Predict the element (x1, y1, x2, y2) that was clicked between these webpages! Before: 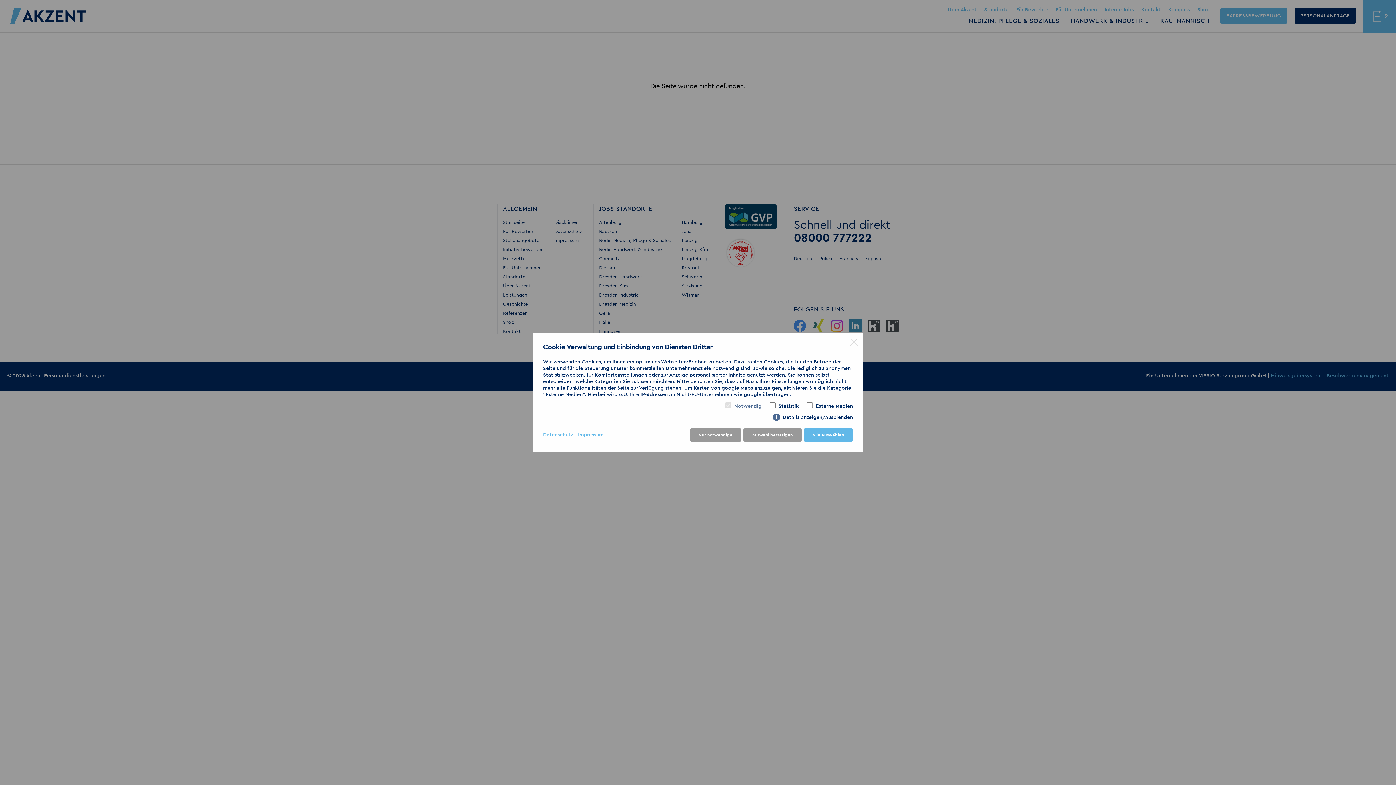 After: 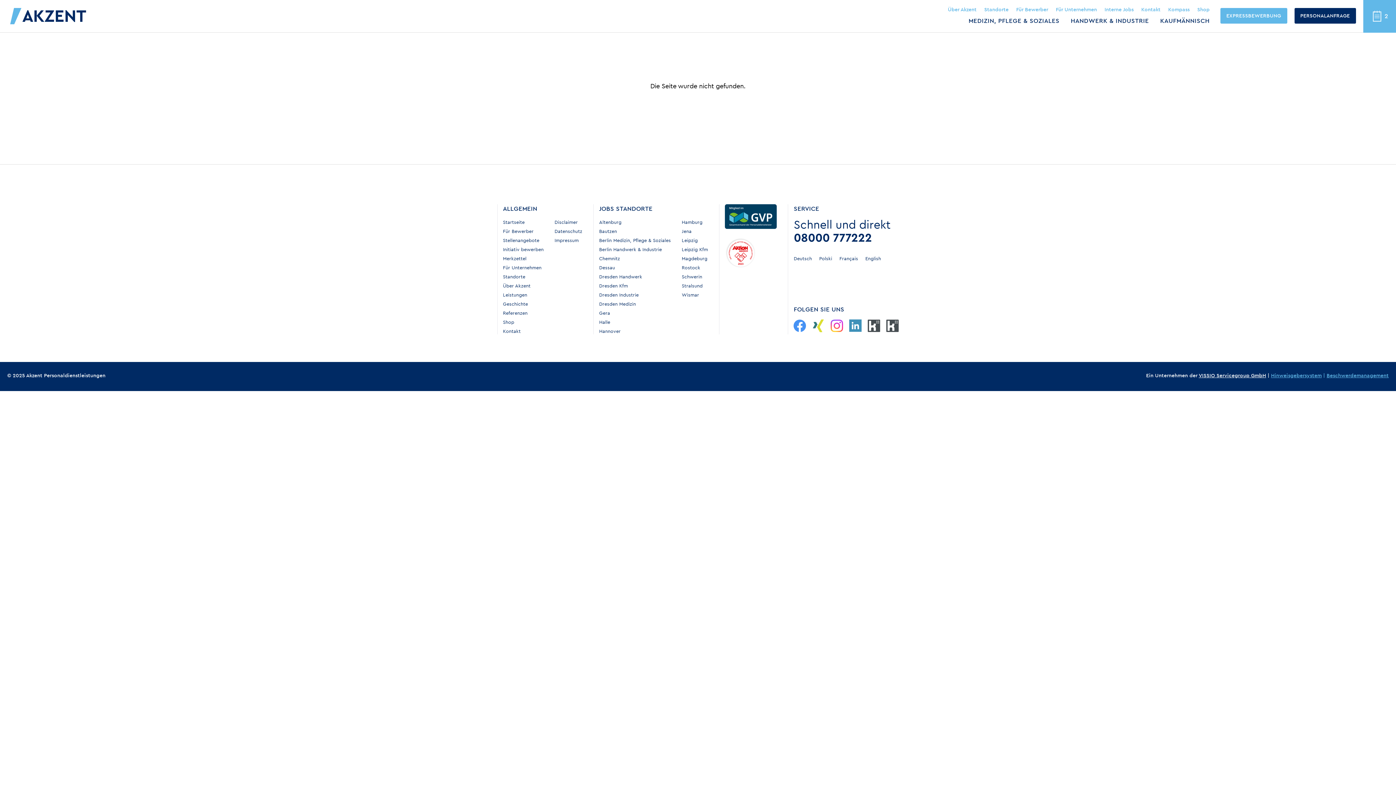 Action: bbox: (850, 338, 857, 346) label: ✖